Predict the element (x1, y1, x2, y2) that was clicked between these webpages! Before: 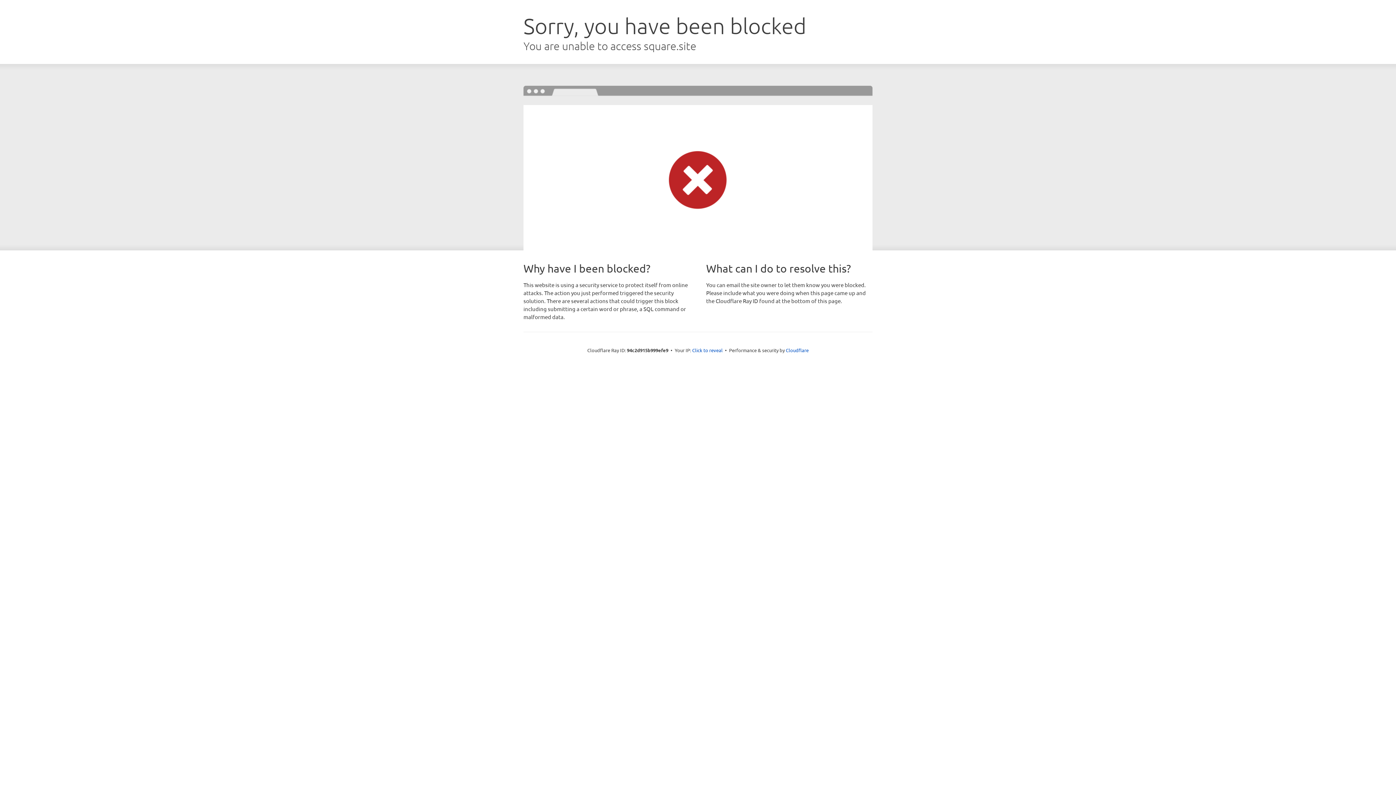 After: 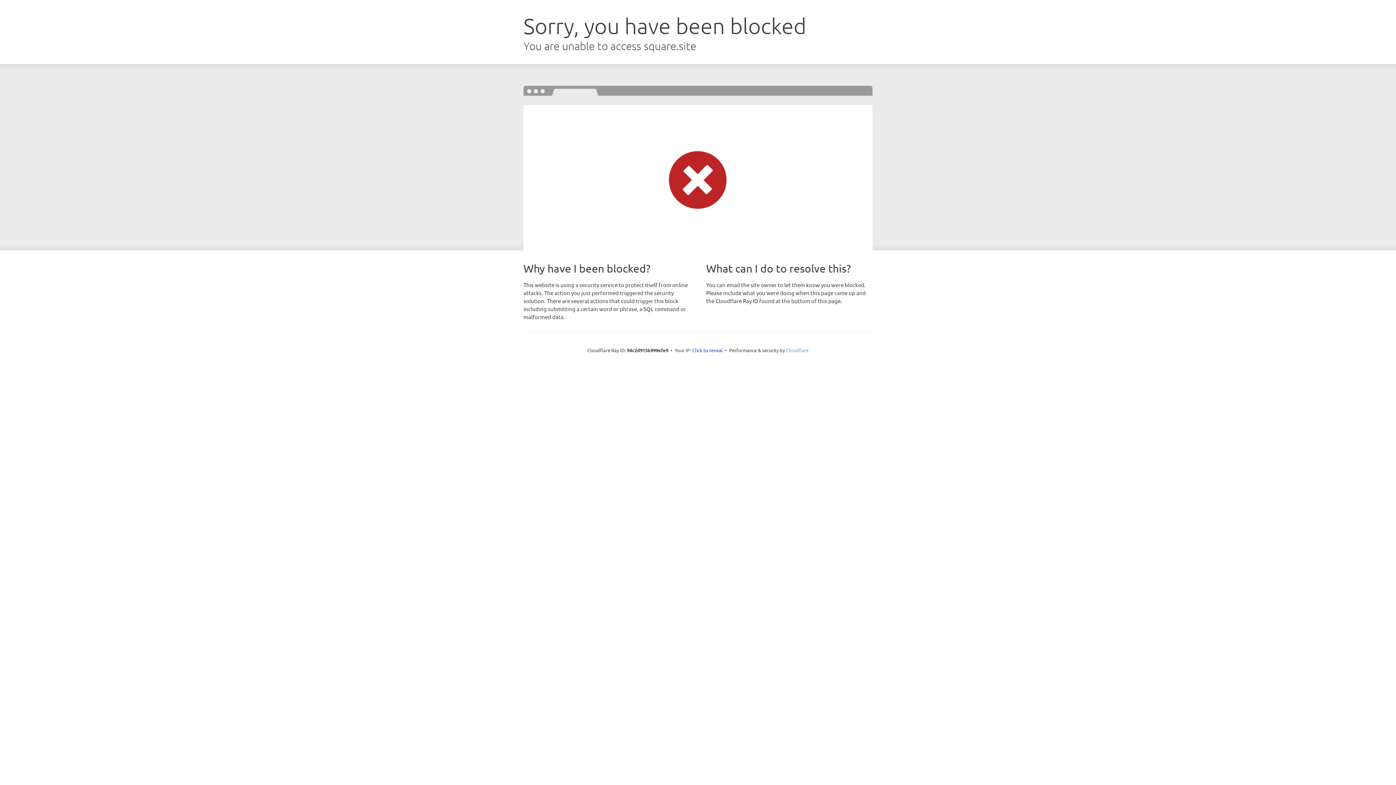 Action: bbox: (786, 347, 808, 353) label: Cloudflare